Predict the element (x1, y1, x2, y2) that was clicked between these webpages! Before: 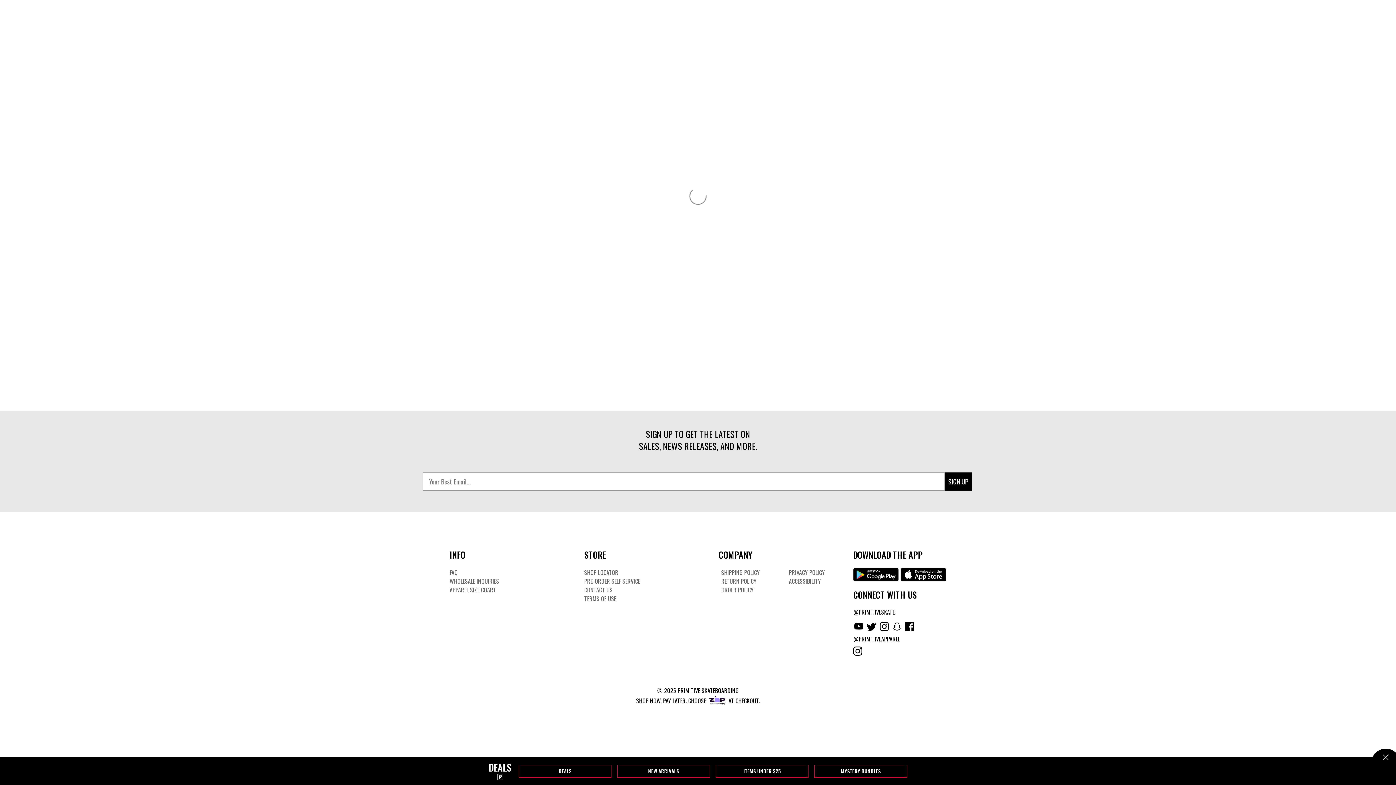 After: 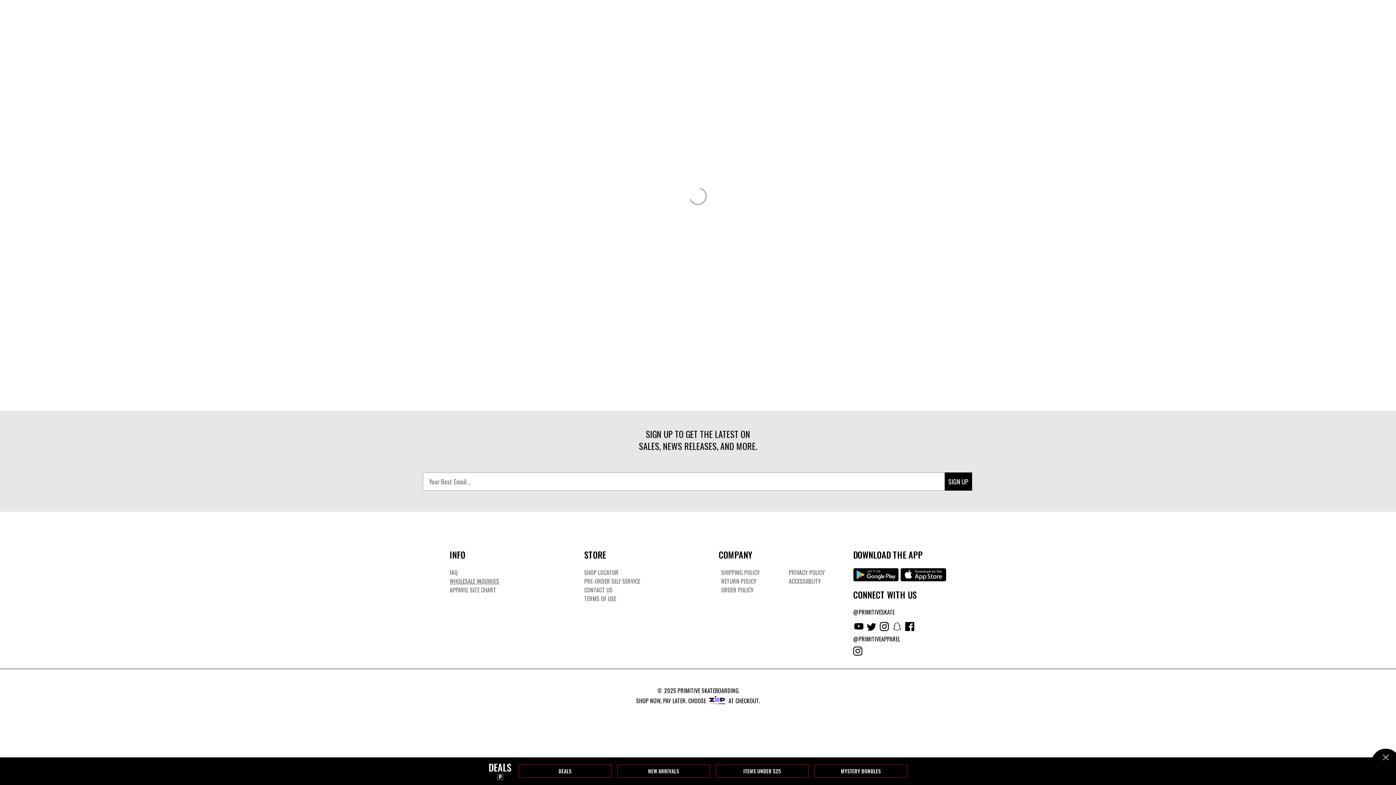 Action: bbox: (449, 577, 499, 585) label: WHOLESALE INQUIRIES